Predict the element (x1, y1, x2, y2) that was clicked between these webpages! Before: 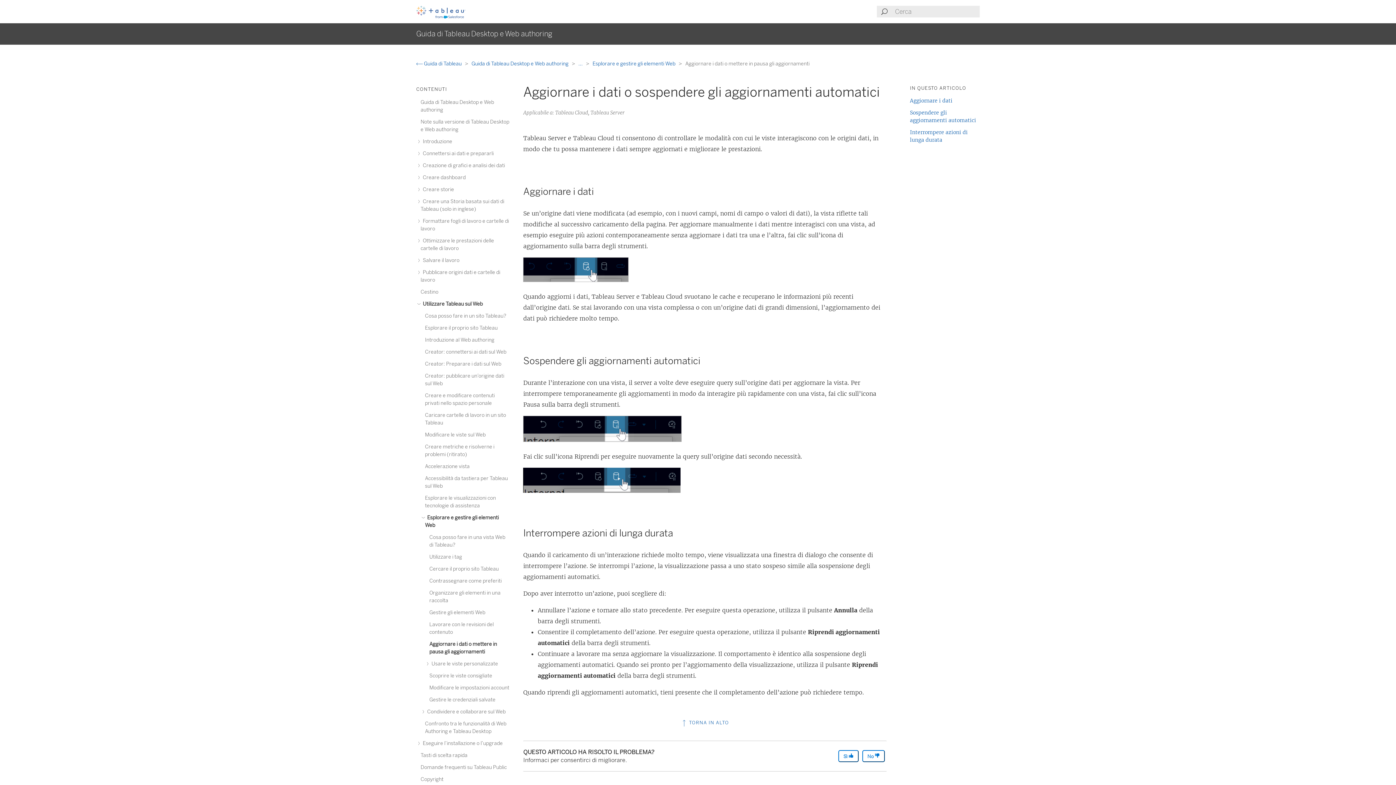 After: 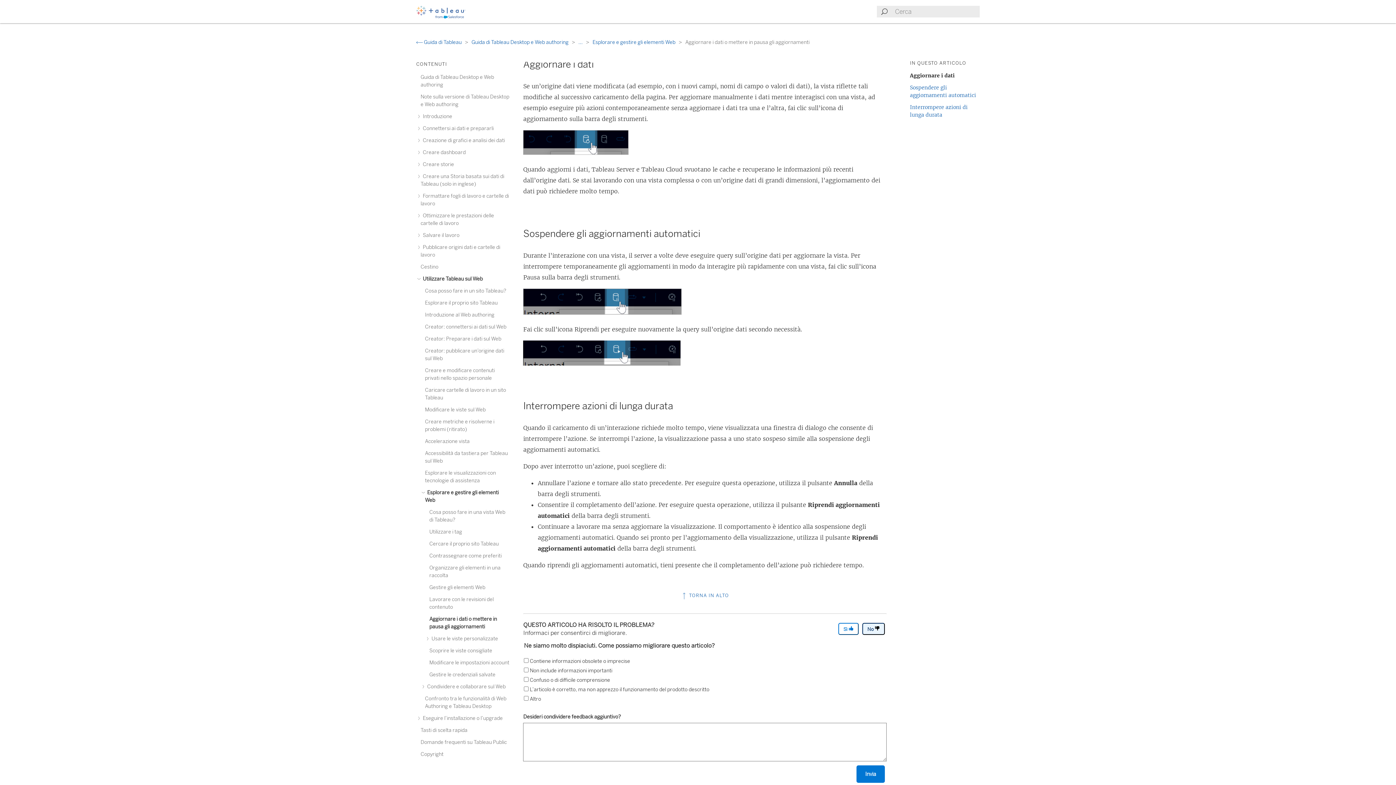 Action: bbox: (862, 750, 885, 762) label: The article was not helpful